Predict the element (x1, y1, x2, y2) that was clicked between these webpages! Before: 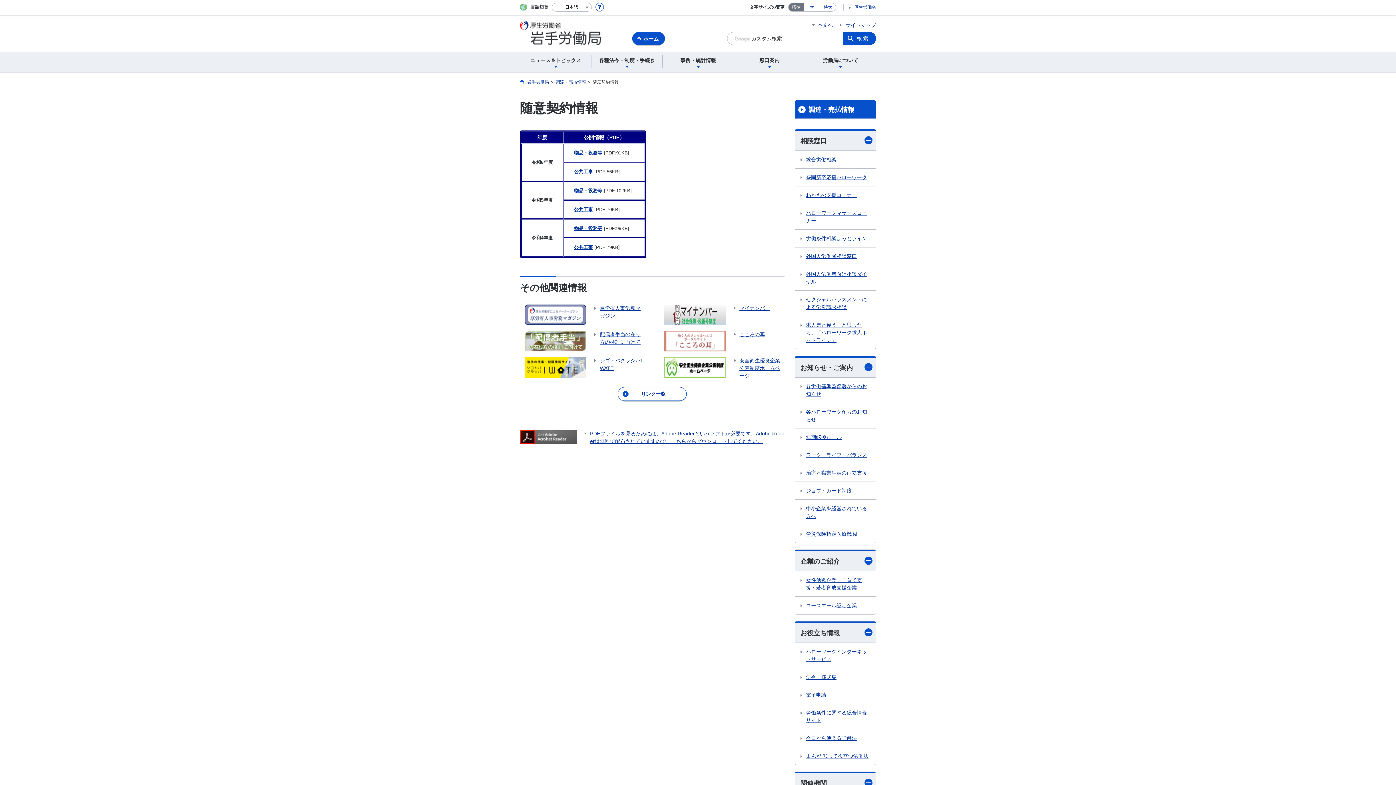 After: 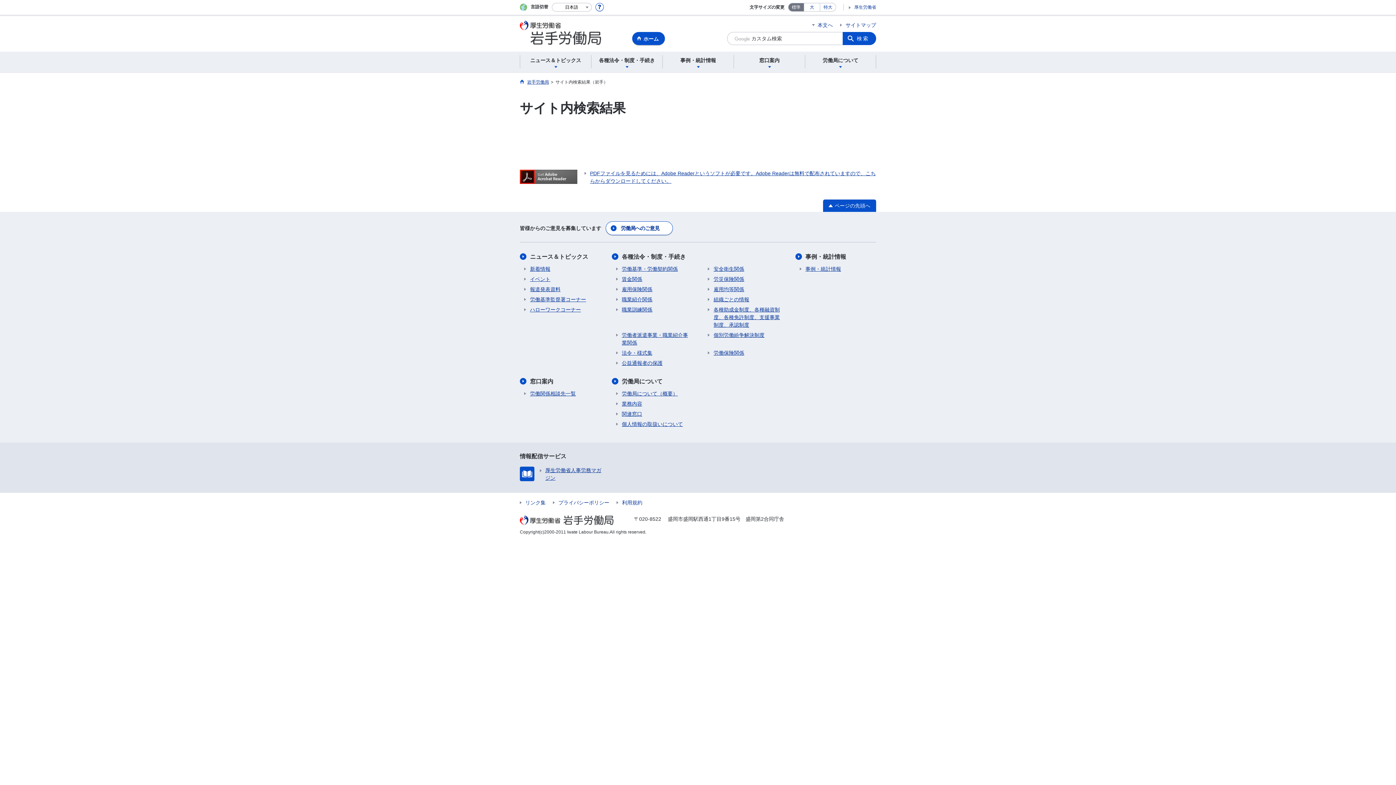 Action: label: 検索 bbox: (842, 32, 876, 45)